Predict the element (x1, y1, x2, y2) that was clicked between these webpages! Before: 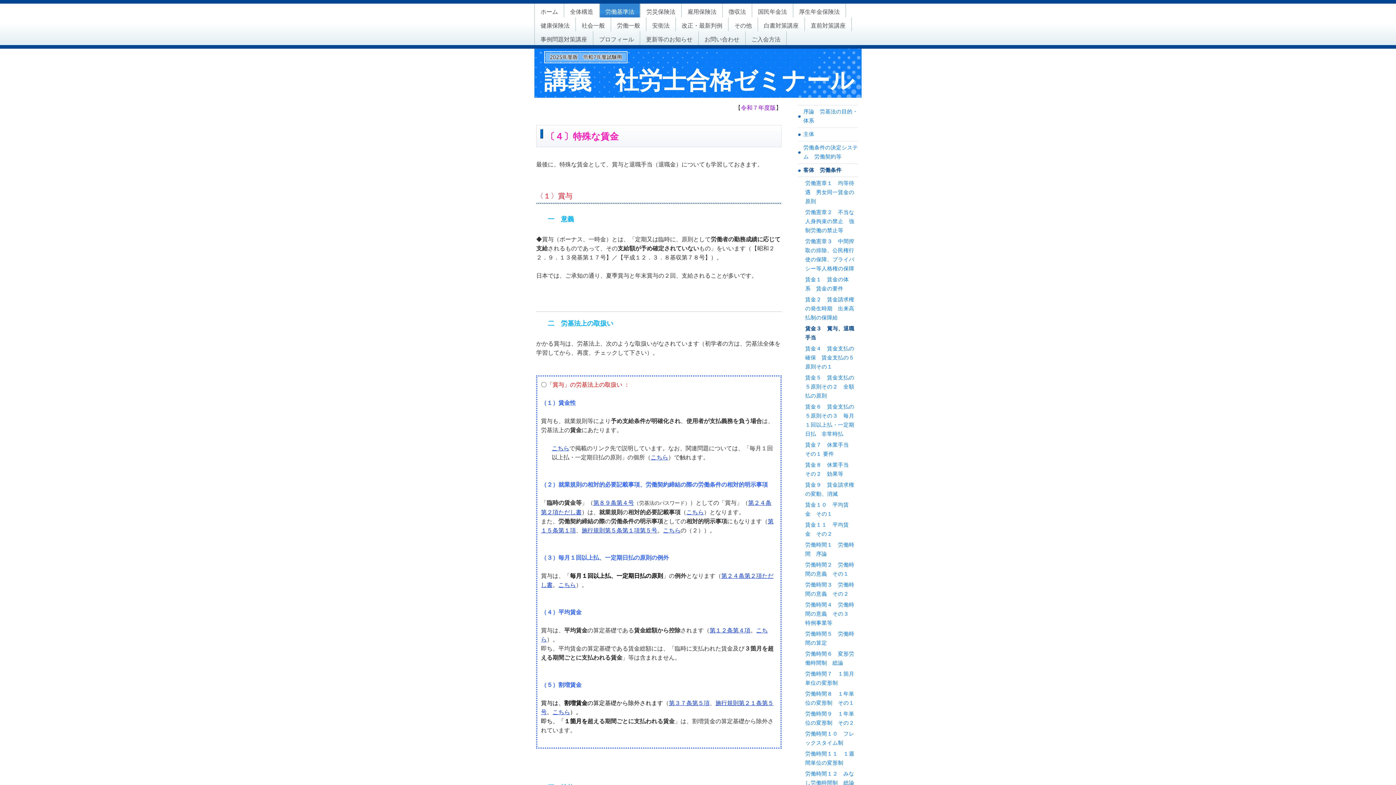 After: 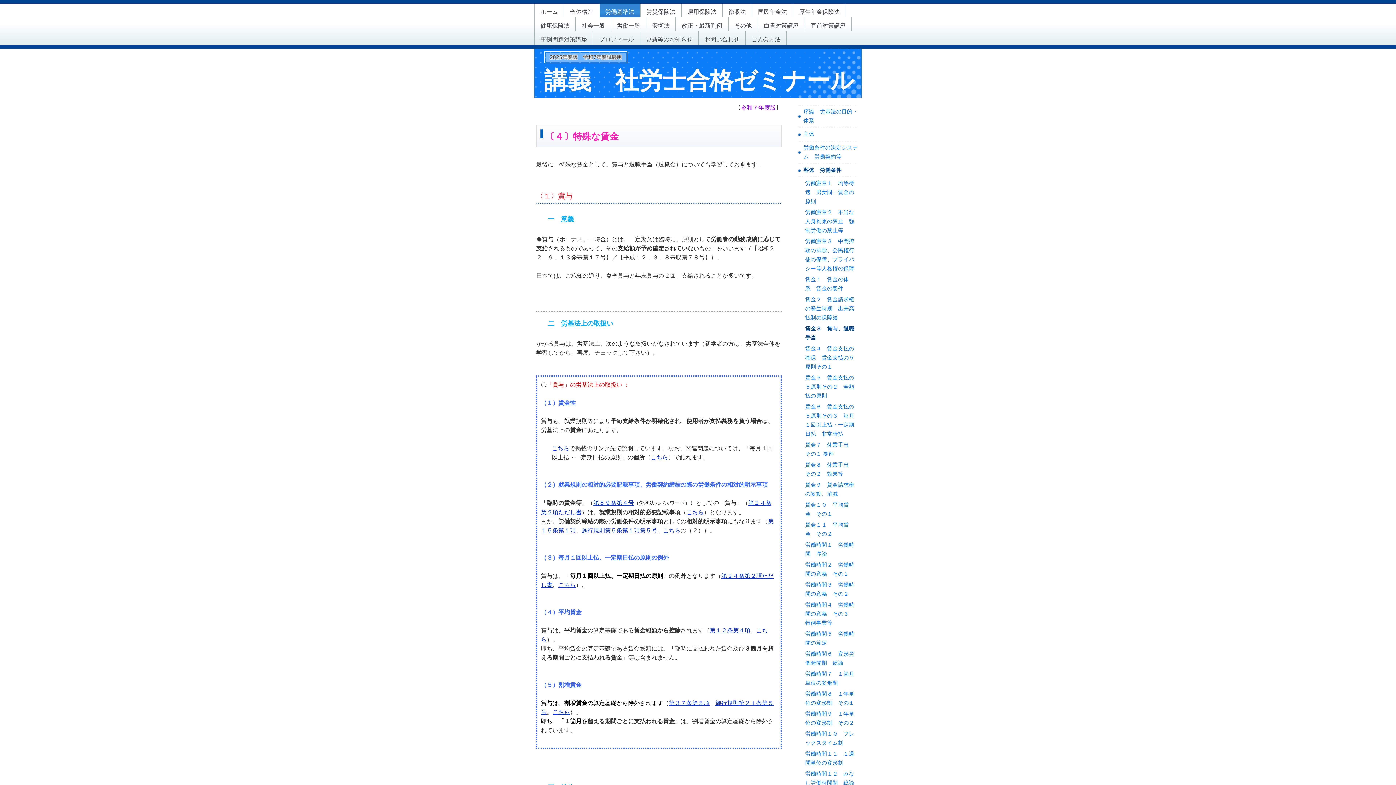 Action: label: こちら bbox: (650, 454, 668, 460)